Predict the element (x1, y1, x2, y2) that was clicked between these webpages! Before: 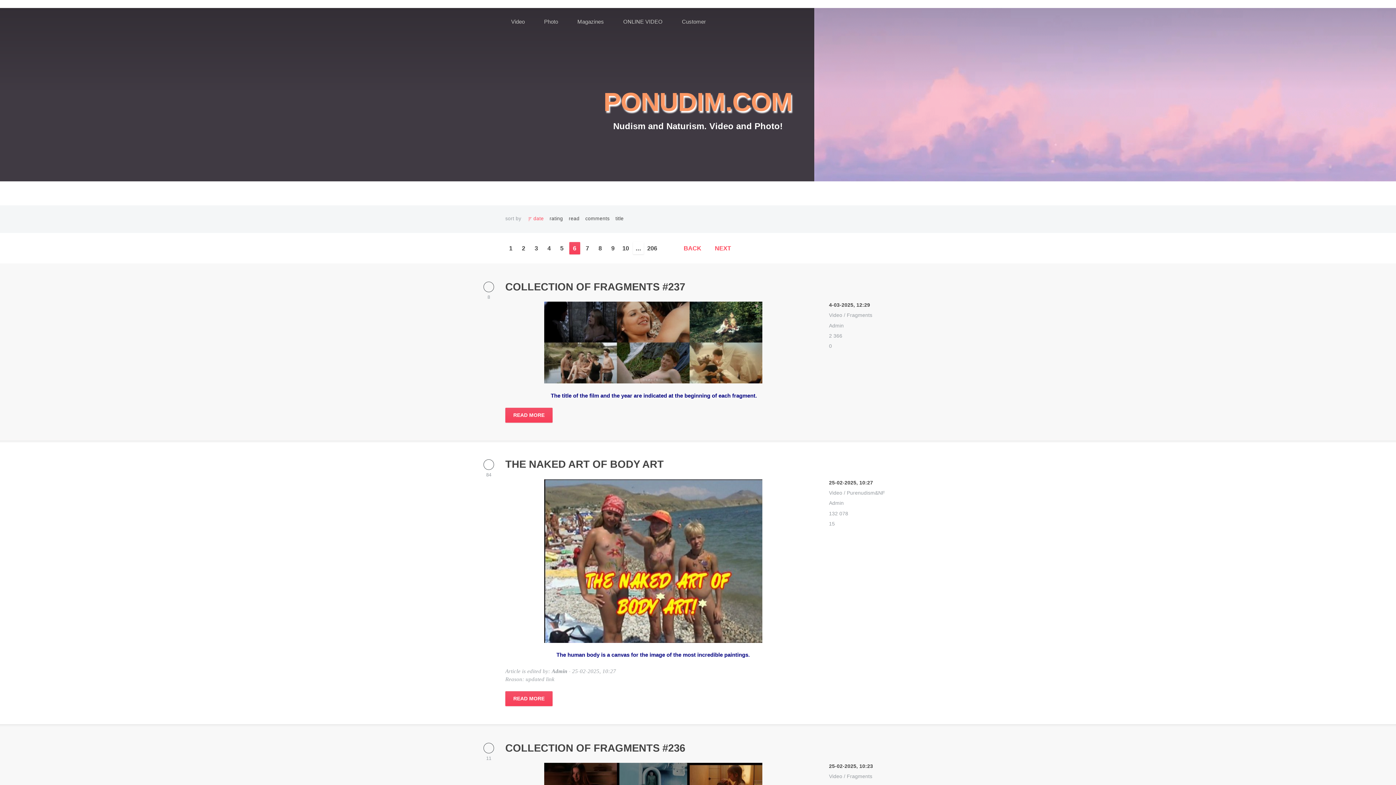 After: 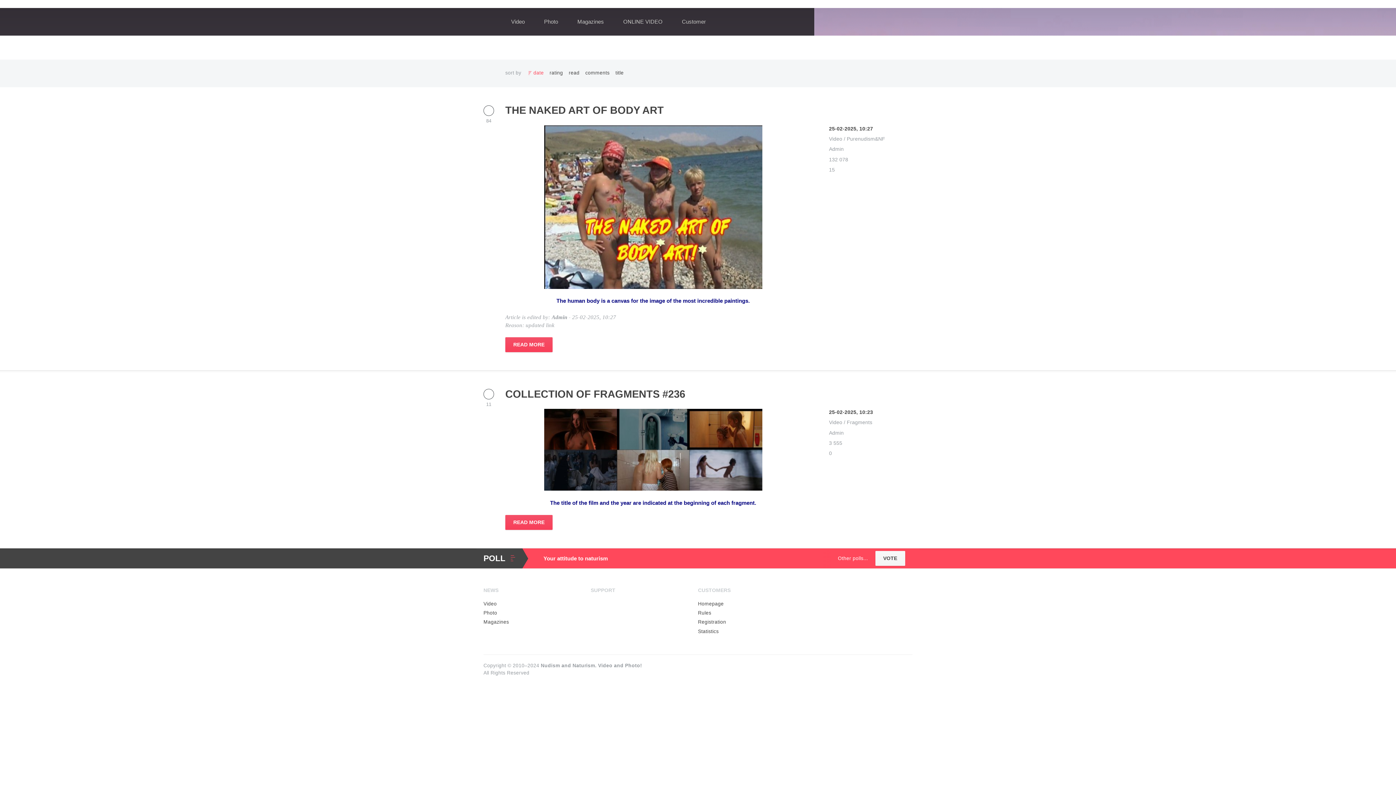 Action: label: 25-02-2025, 10:23 bbox: (829, 764, 873, 769)